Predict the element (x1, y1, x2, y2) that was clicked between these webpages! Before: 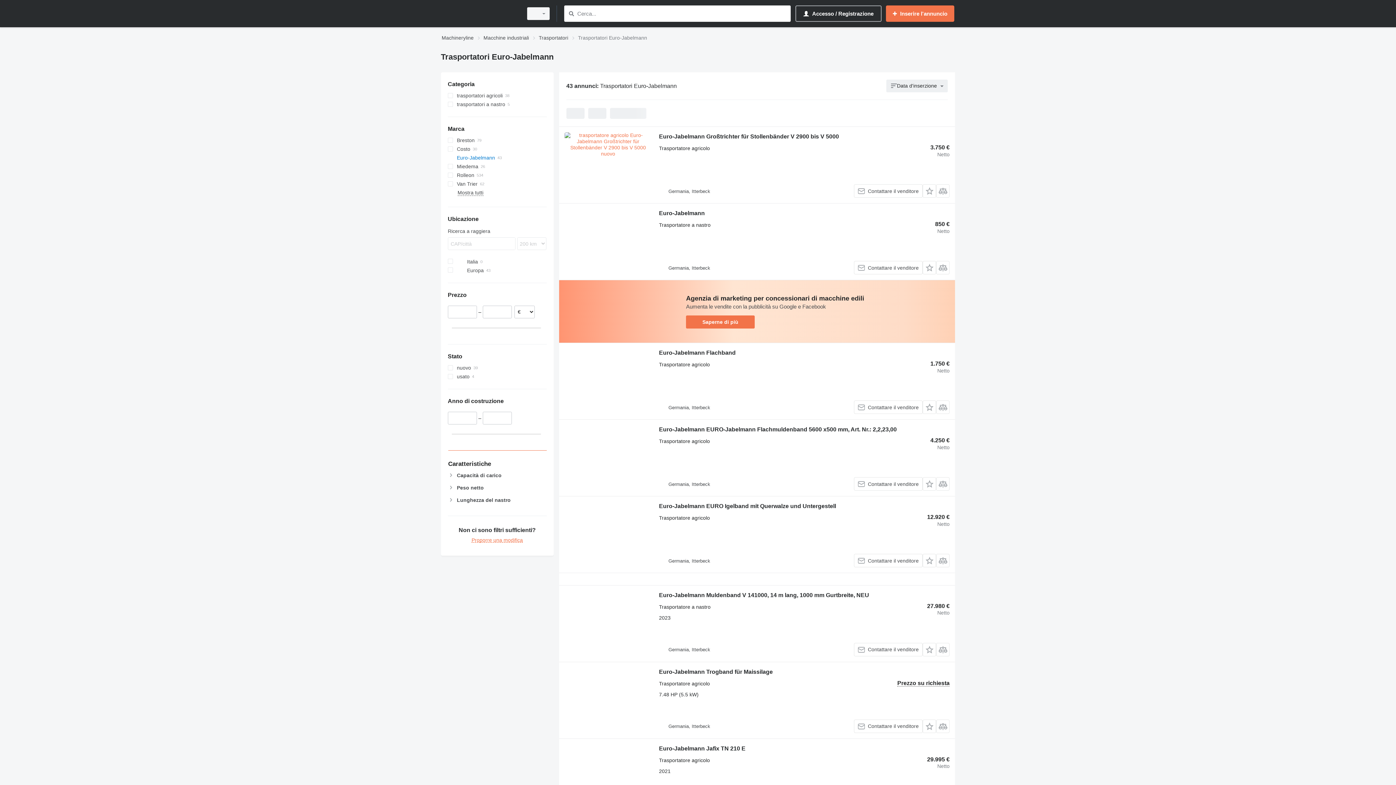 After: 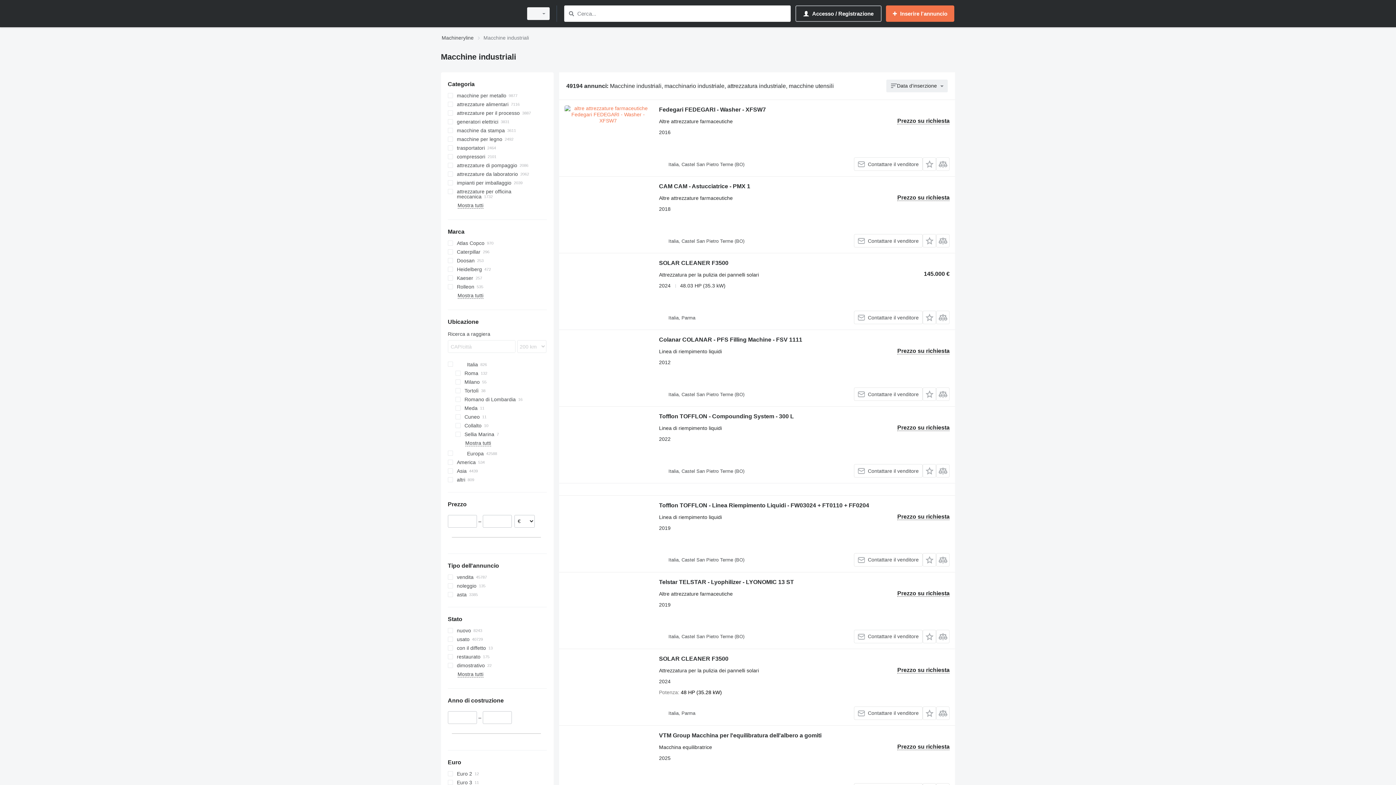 Action: label: Macchine industriali bbox: (483, 33, 529, 42)